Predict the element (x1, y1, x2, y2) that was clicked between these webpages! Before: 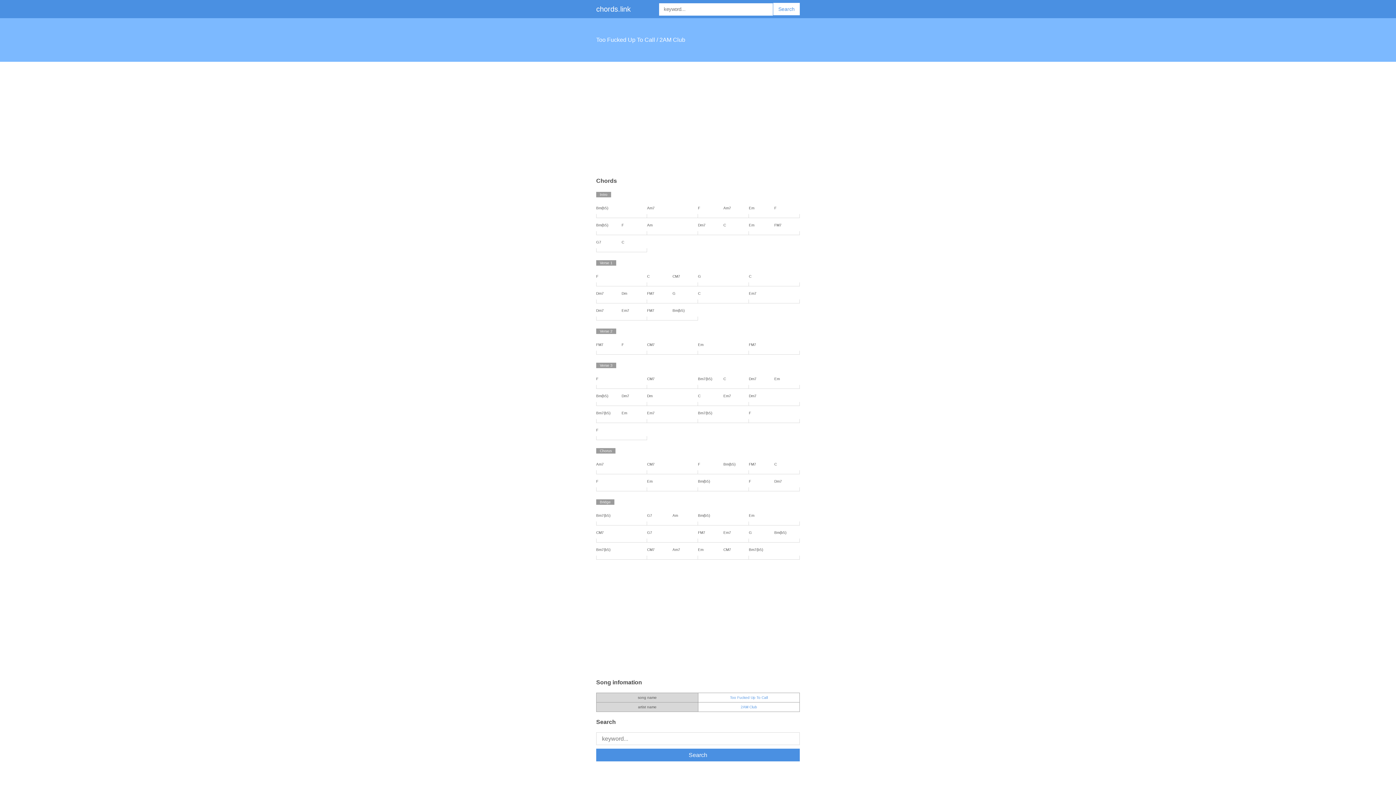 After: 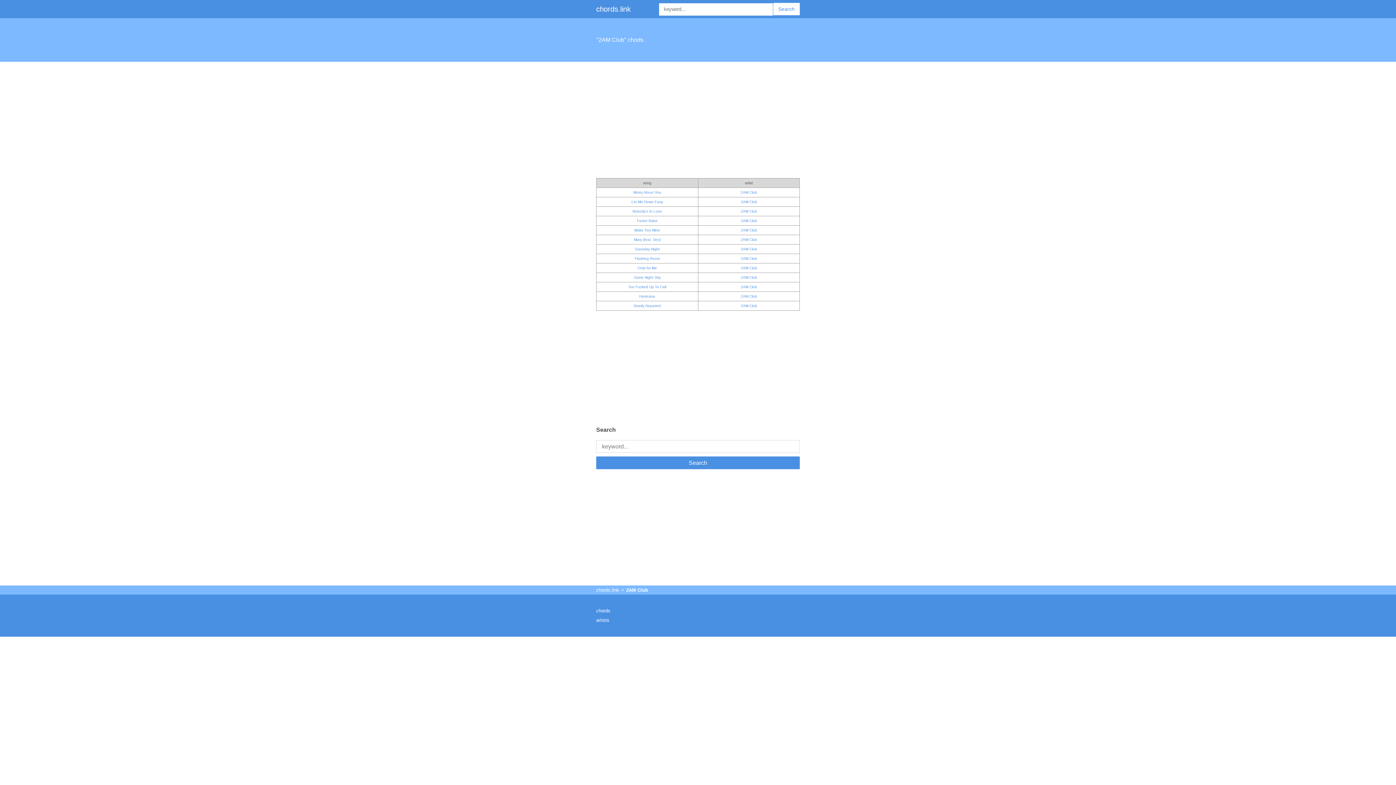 Action: bbox: (698, 702, 799, 712) label: 2AM Club